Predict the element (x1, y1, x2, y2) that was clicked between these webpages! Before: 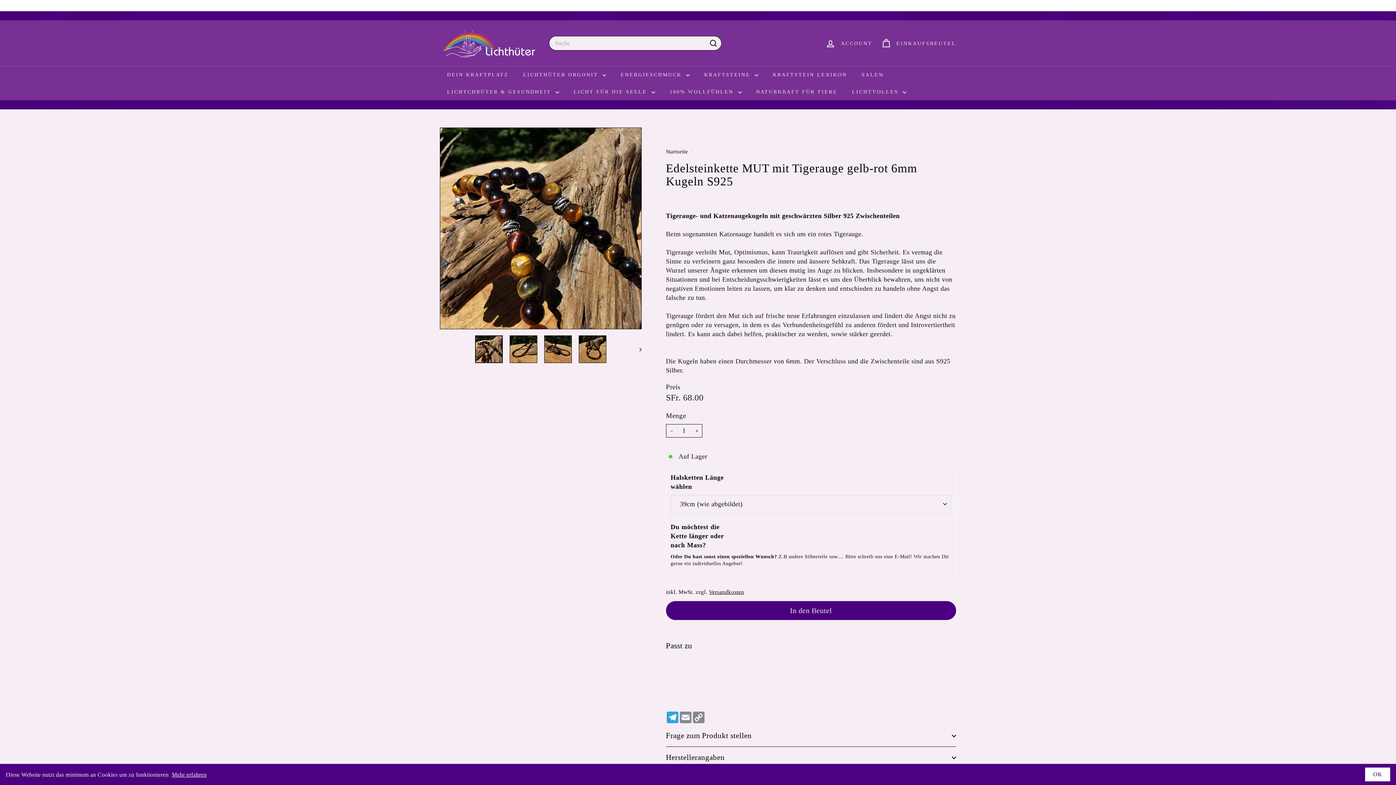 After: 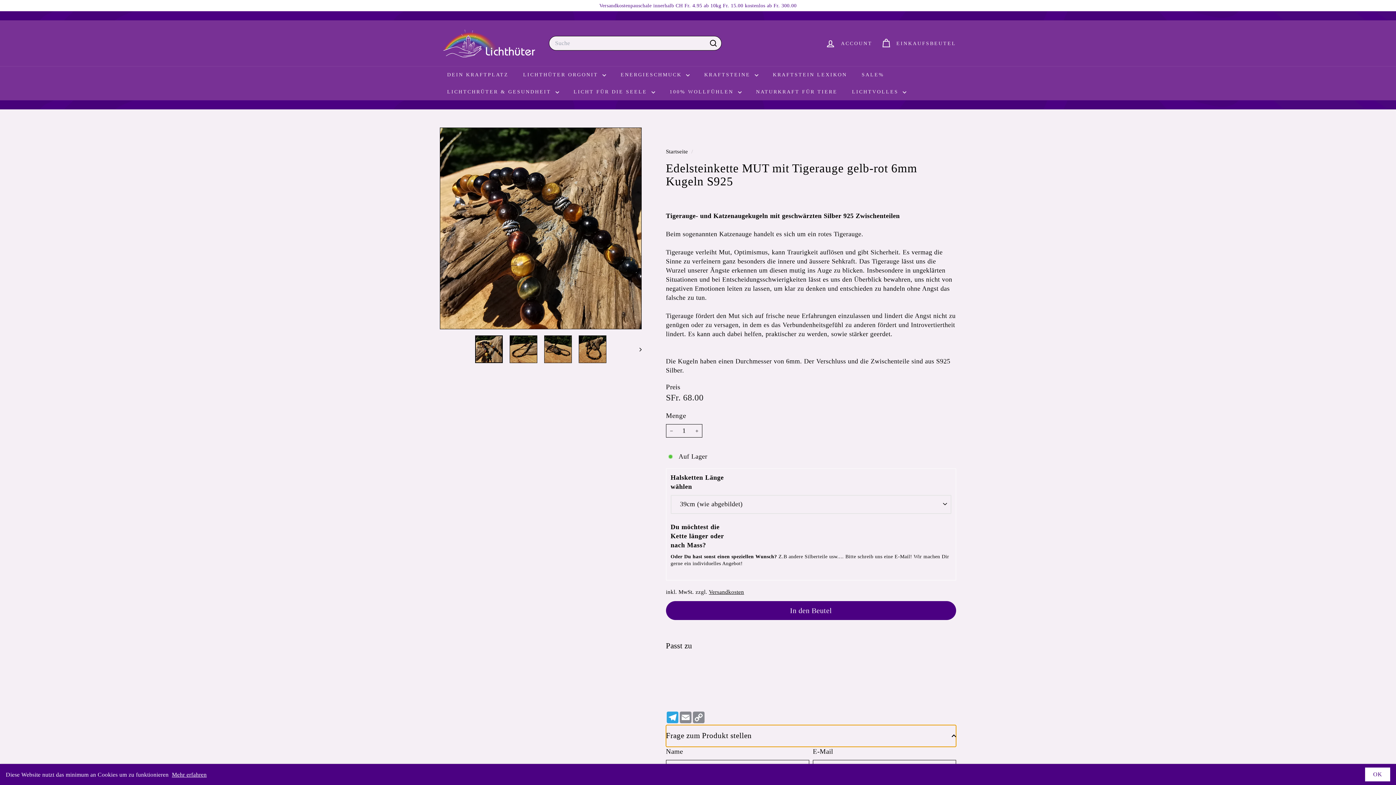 Action: bbox: (666, 725, 956, 747) label: Frage zum Produkt stellen